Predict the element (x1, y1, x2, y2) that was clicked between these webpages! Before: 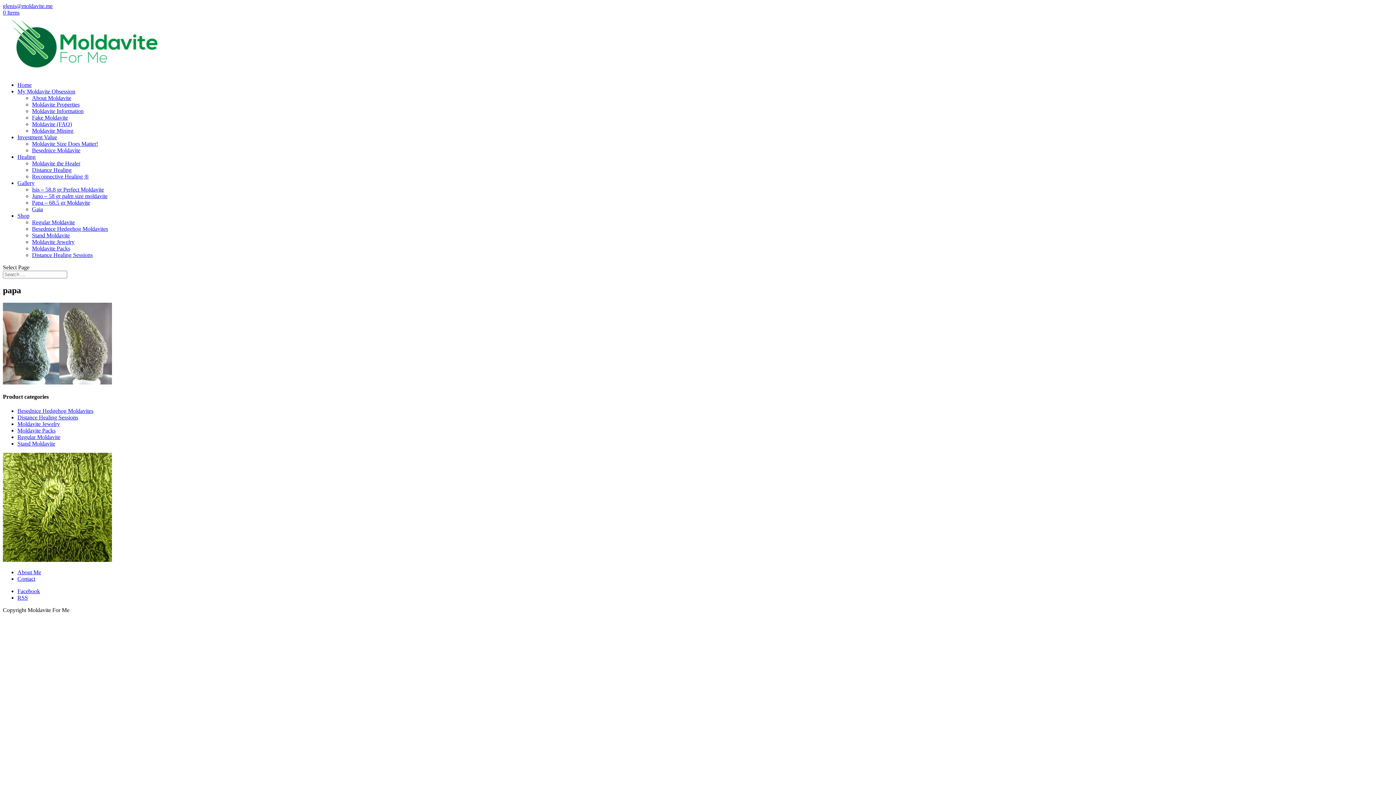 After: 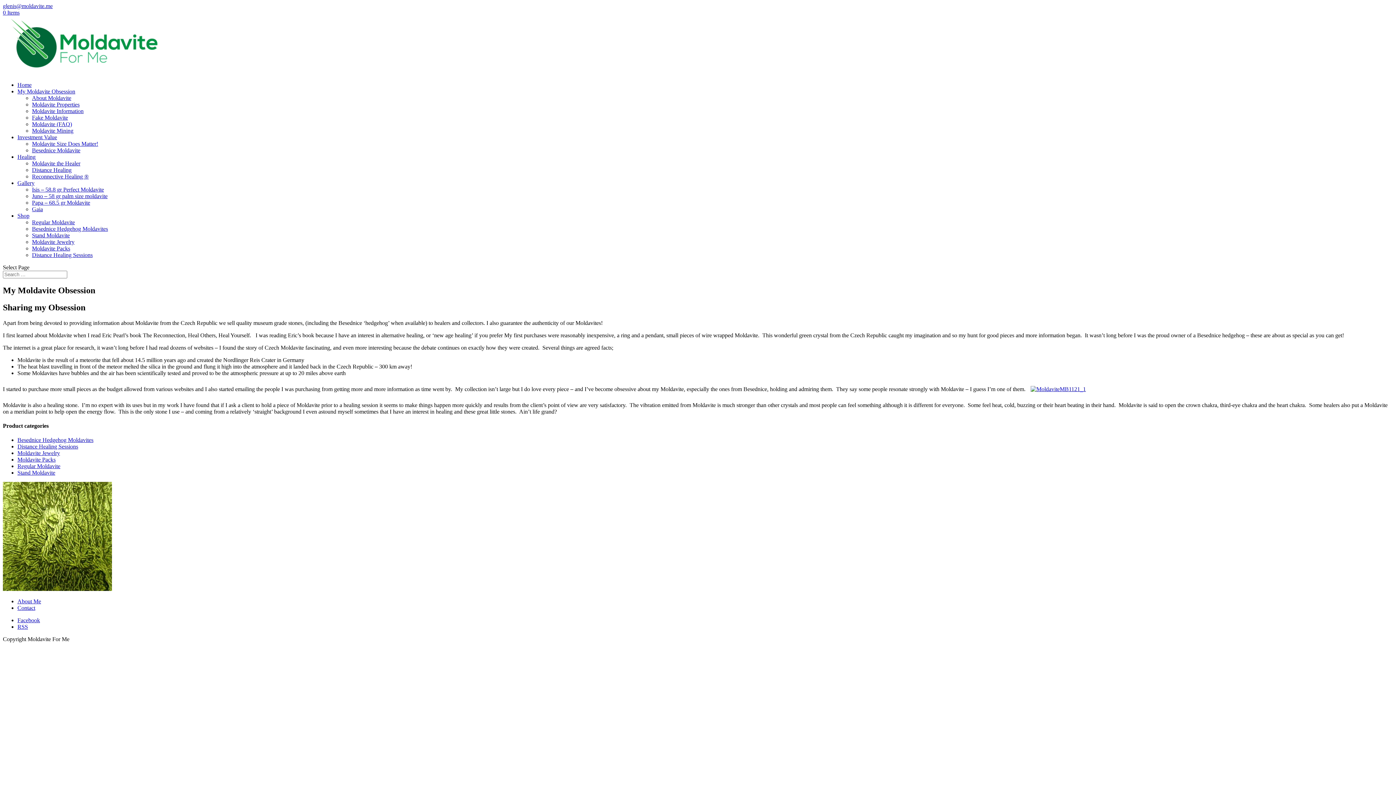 Action: label: My Moldavite Obsession bbox: (17, 88, 75, 94)